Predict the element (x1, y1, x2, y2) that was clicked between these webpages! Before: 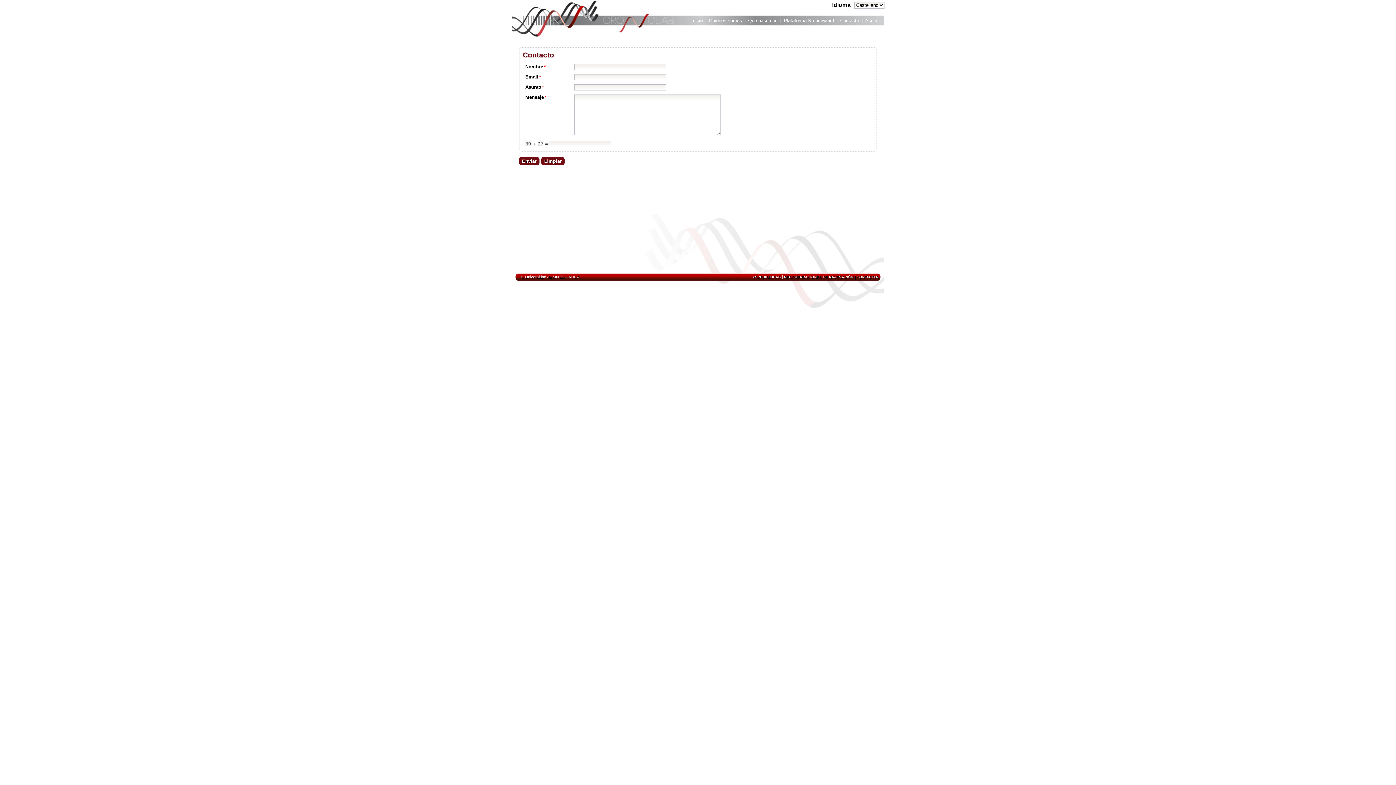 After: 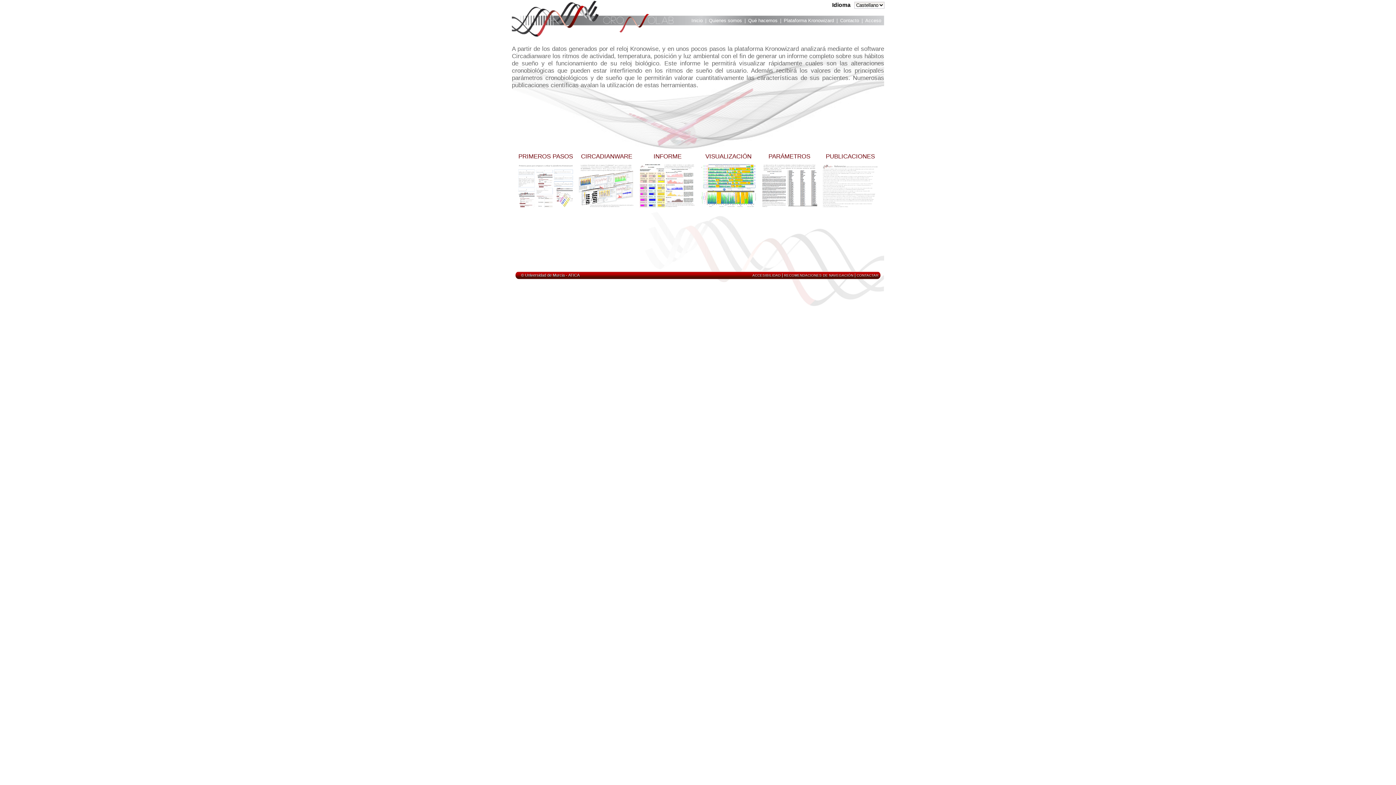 Action: bbox: (784, 17, 834, 25) label: Plataforma Kronowizard